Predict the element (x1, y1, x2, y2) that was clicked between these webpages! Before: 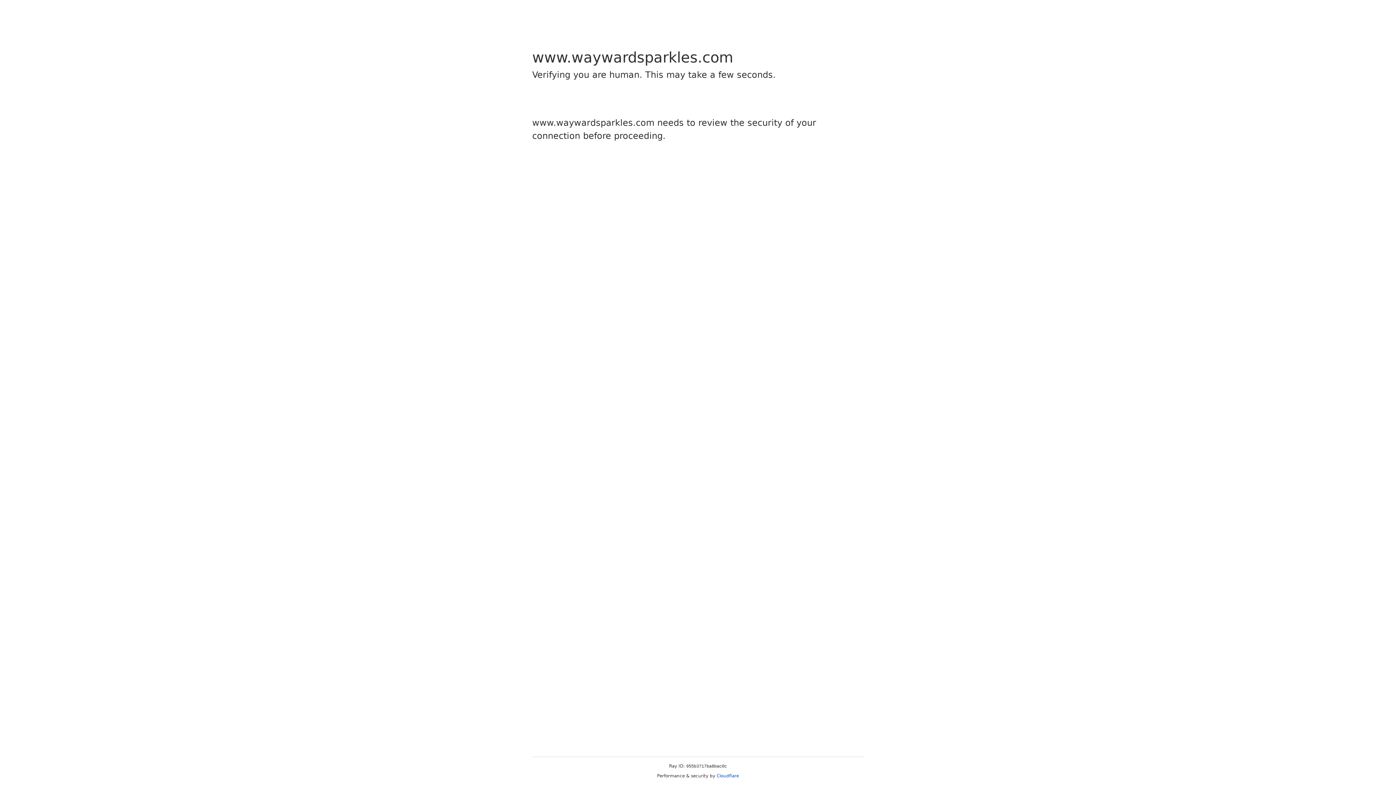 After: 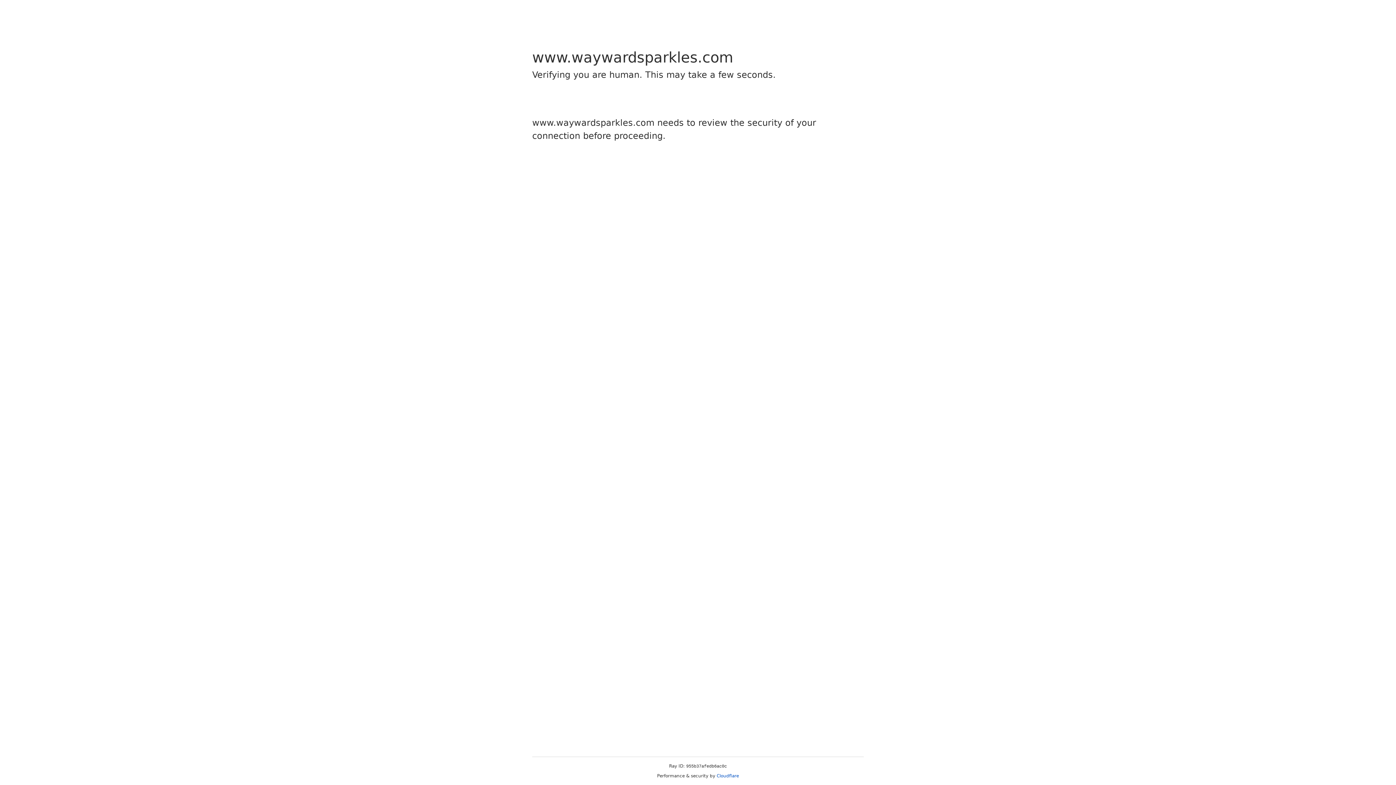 Action: label: Cloudflare bbox: (716, 773, 739, 778)